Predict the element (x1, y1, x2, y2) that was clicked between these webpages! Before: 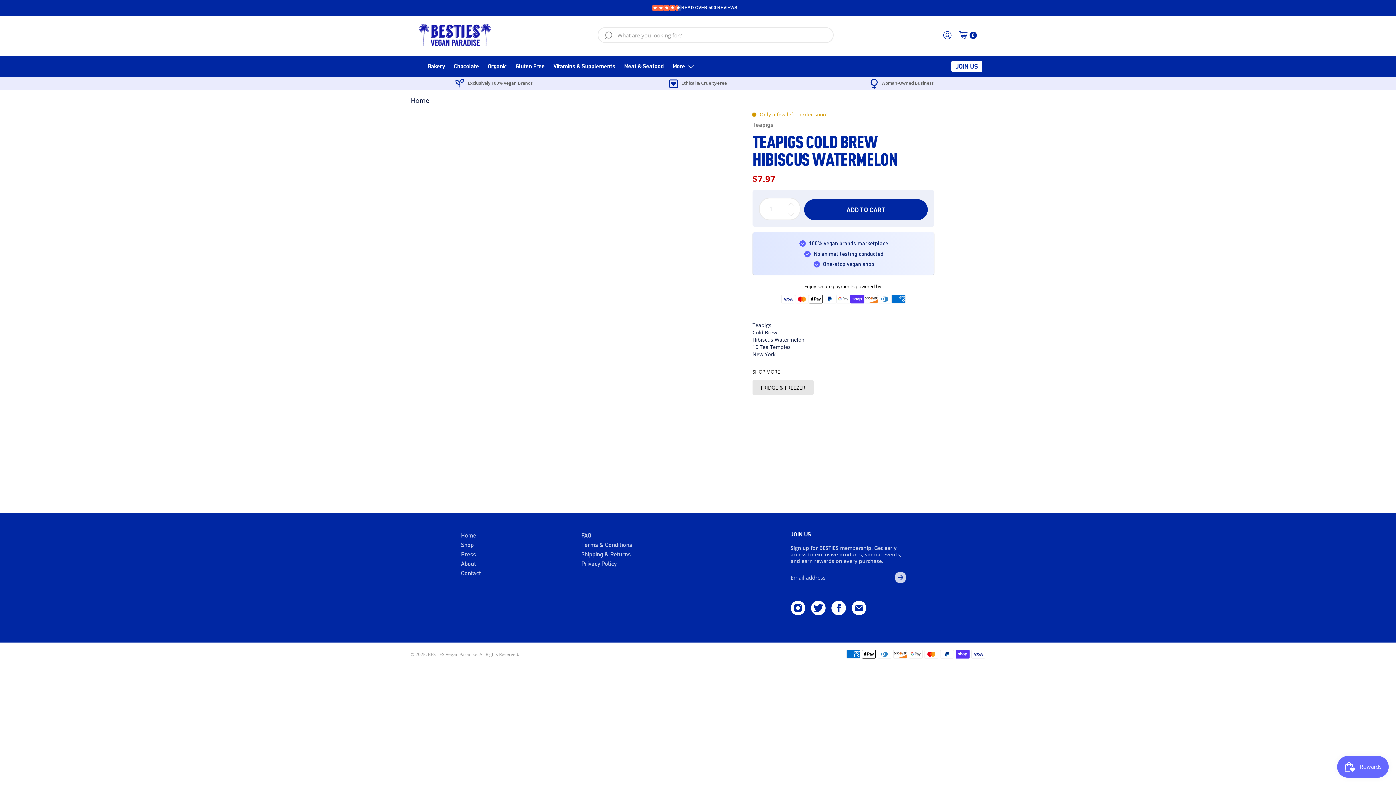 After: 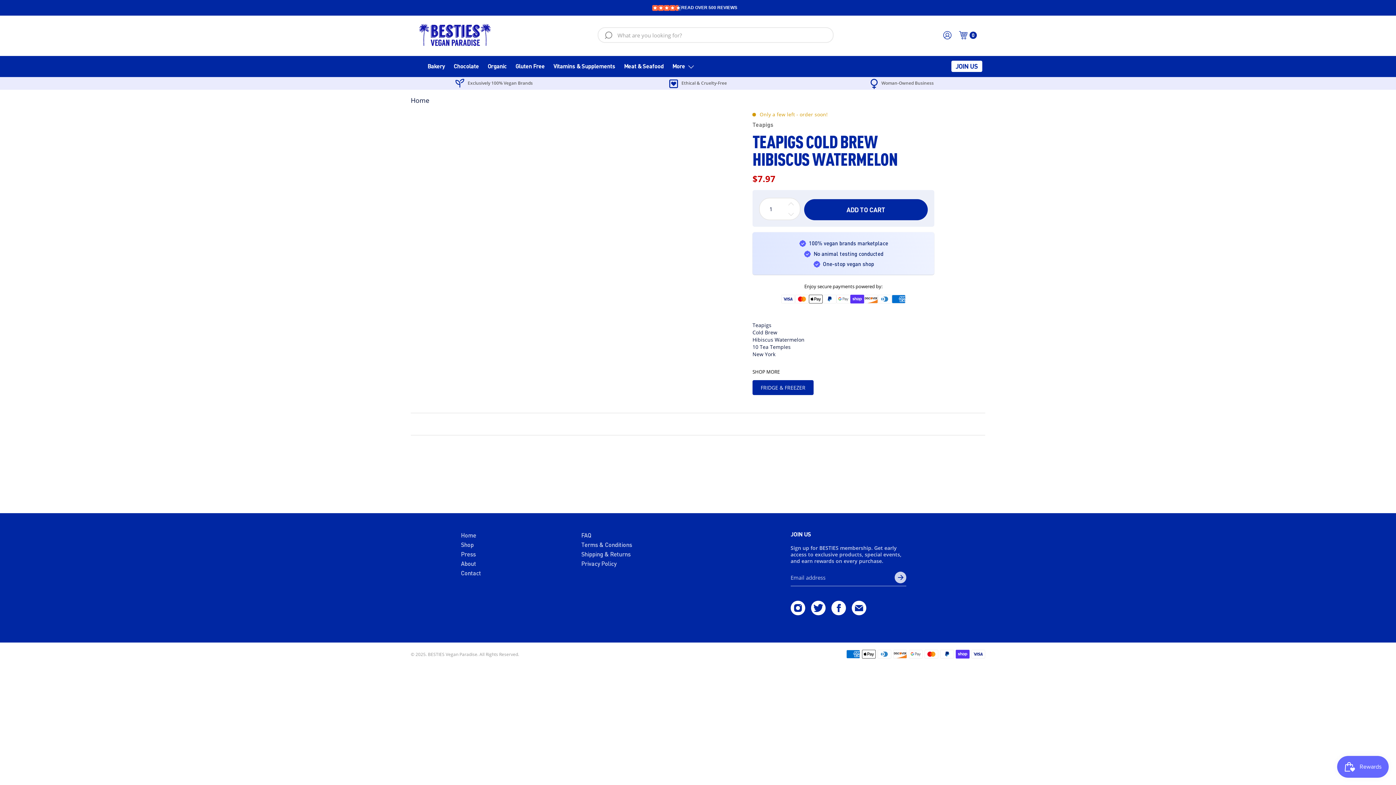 Action: label: FRIDGE & FREEZER bbox: (752, 380, 813, 395)